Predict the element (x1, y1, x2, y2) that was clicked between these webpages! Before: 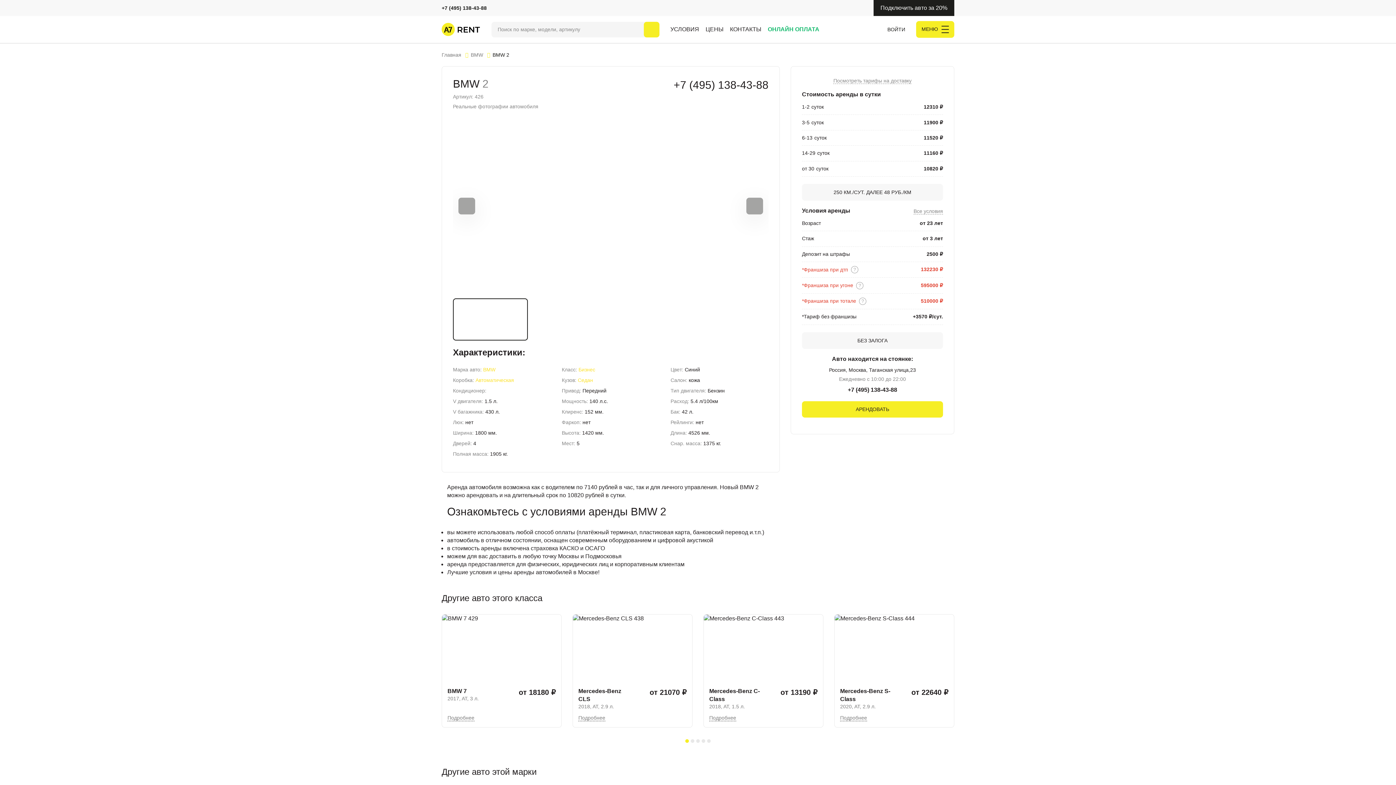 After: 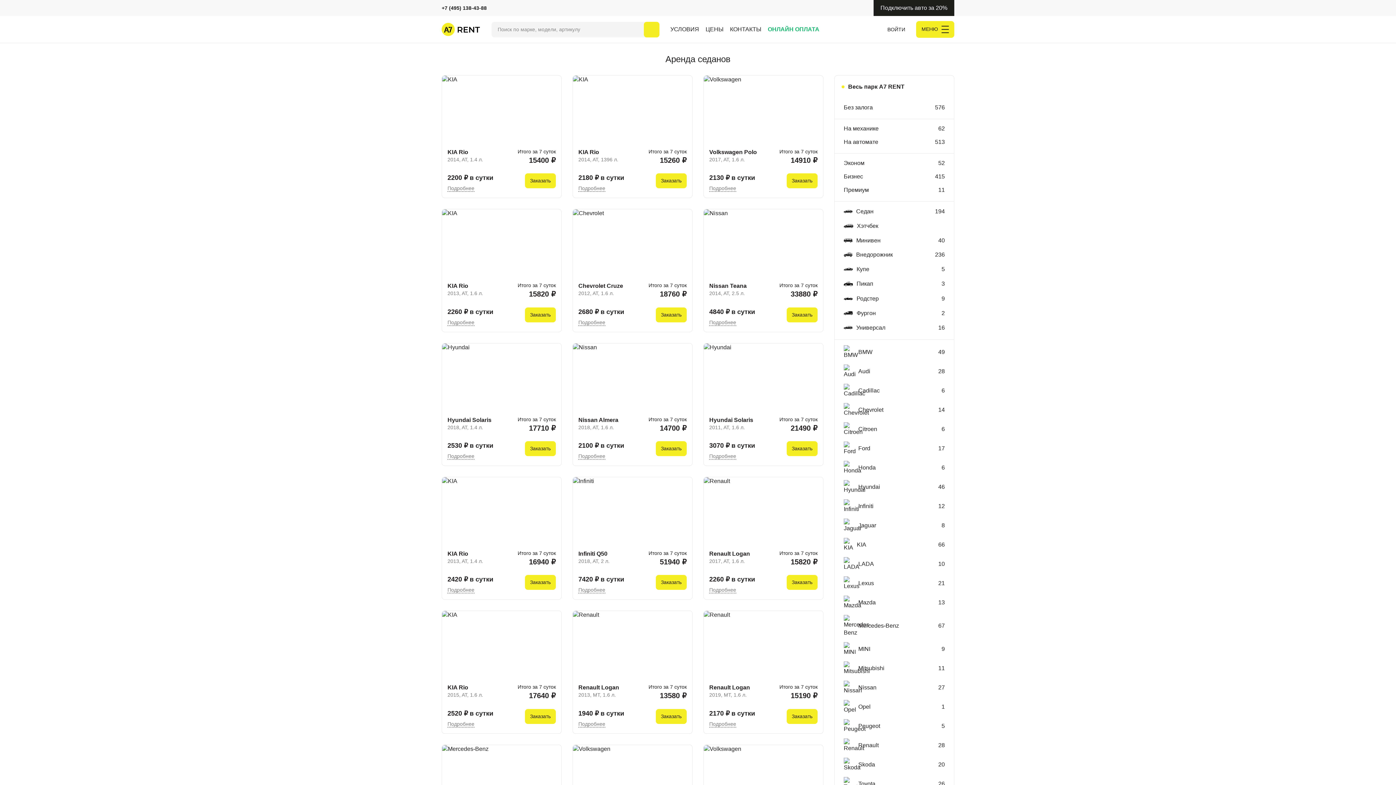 Action: bbox: (577, 377, 593, 383) label: Седан